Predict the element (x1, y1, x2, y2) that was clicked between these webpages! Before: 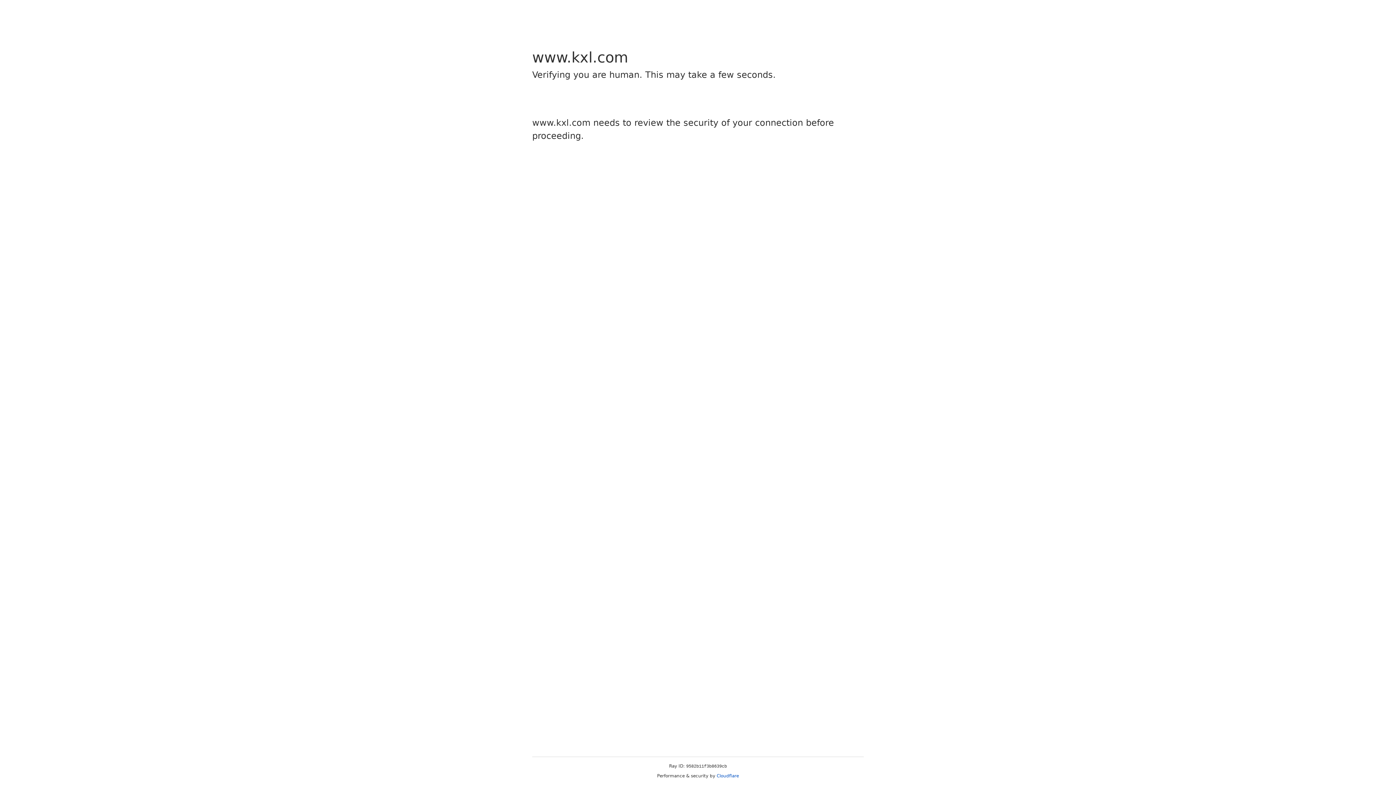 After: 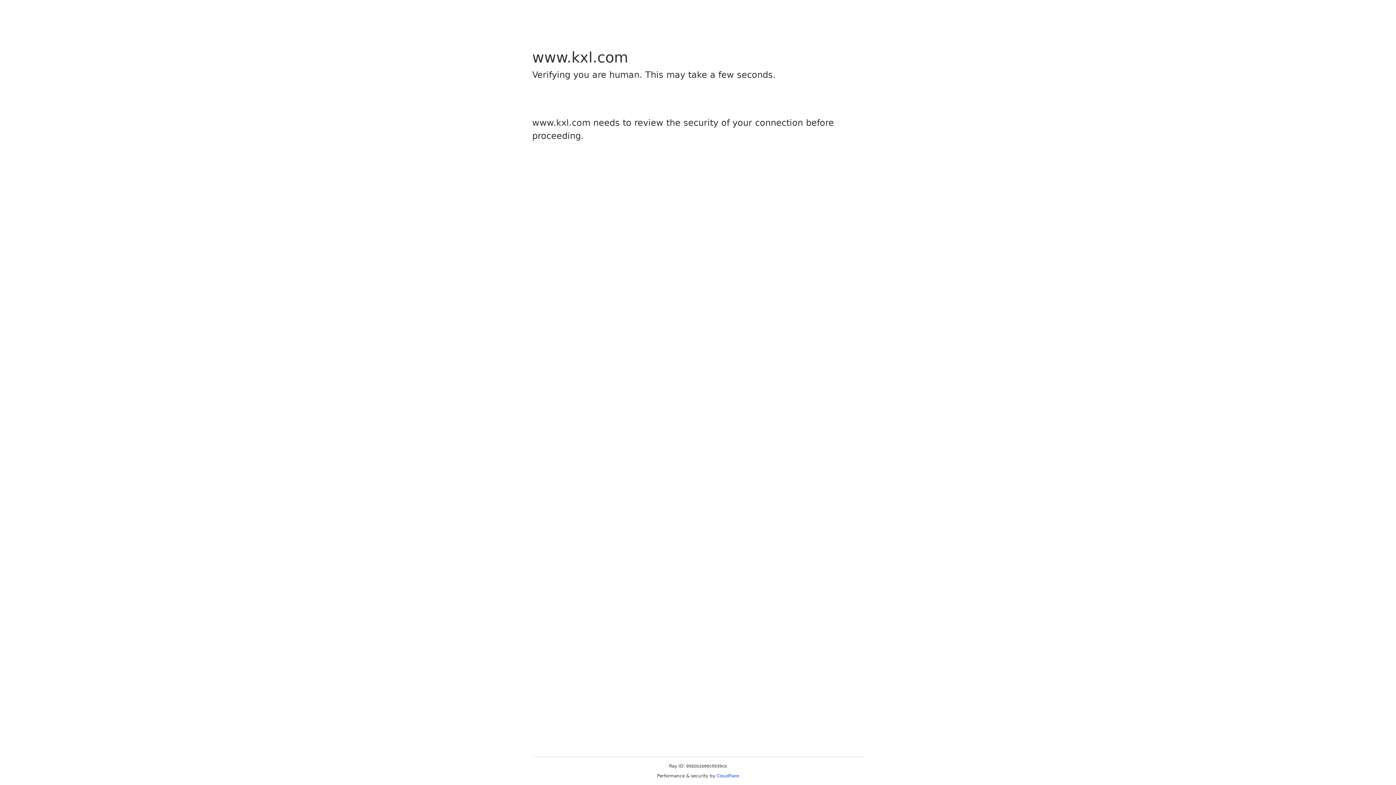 Action: label: Cloudflare bbox: (716, 773, 739, 778)